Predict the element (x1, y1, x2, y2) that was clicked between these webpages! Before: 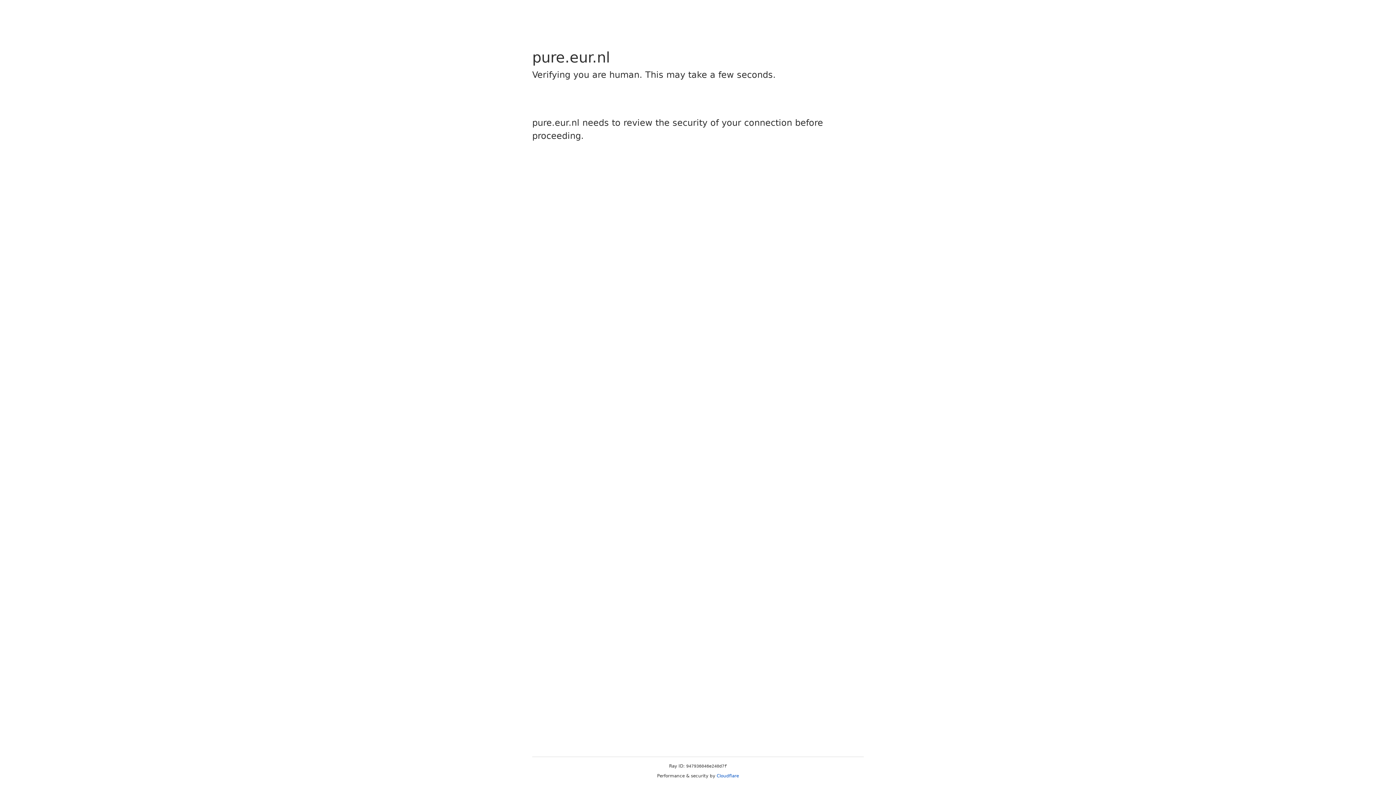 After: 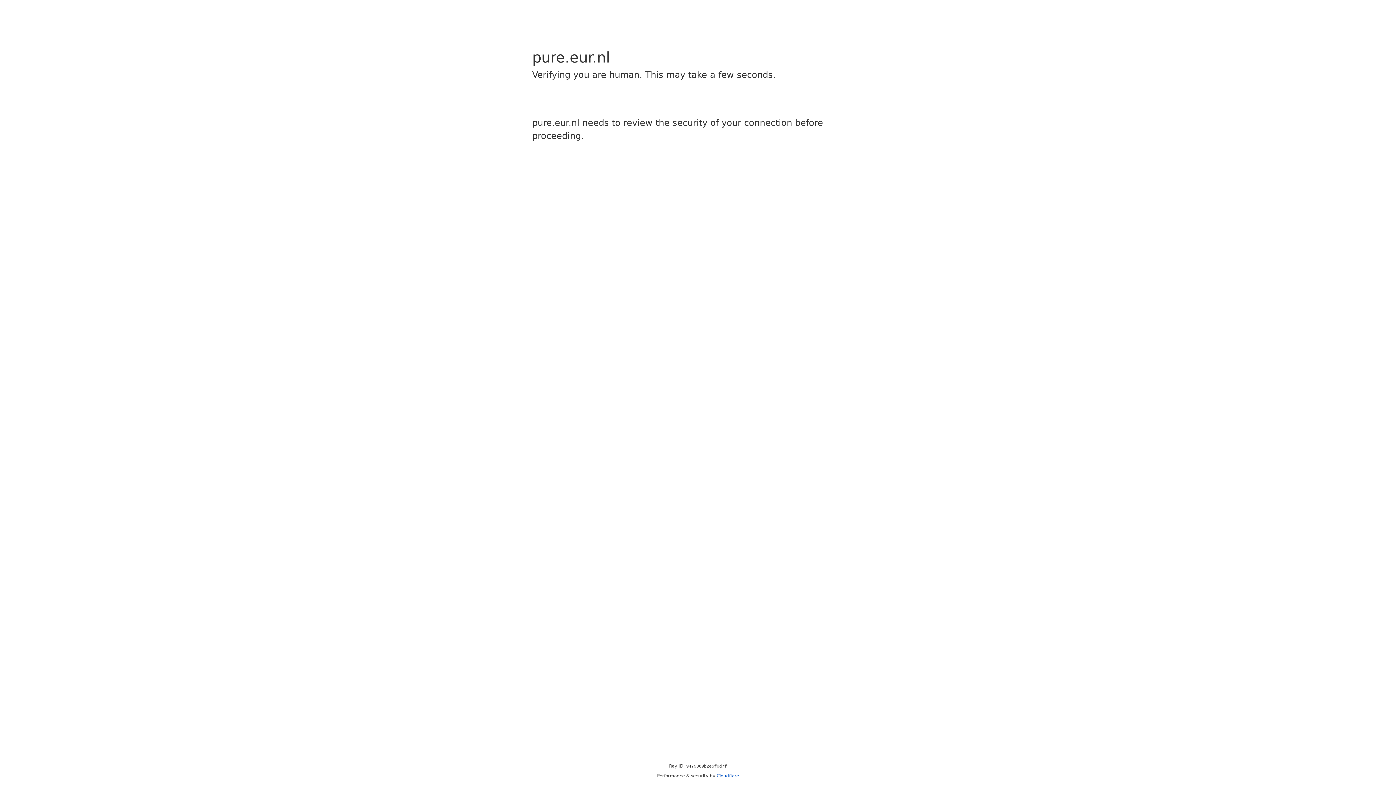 Action: label: Cloudflare bbox: (716, 773, 739, 778)